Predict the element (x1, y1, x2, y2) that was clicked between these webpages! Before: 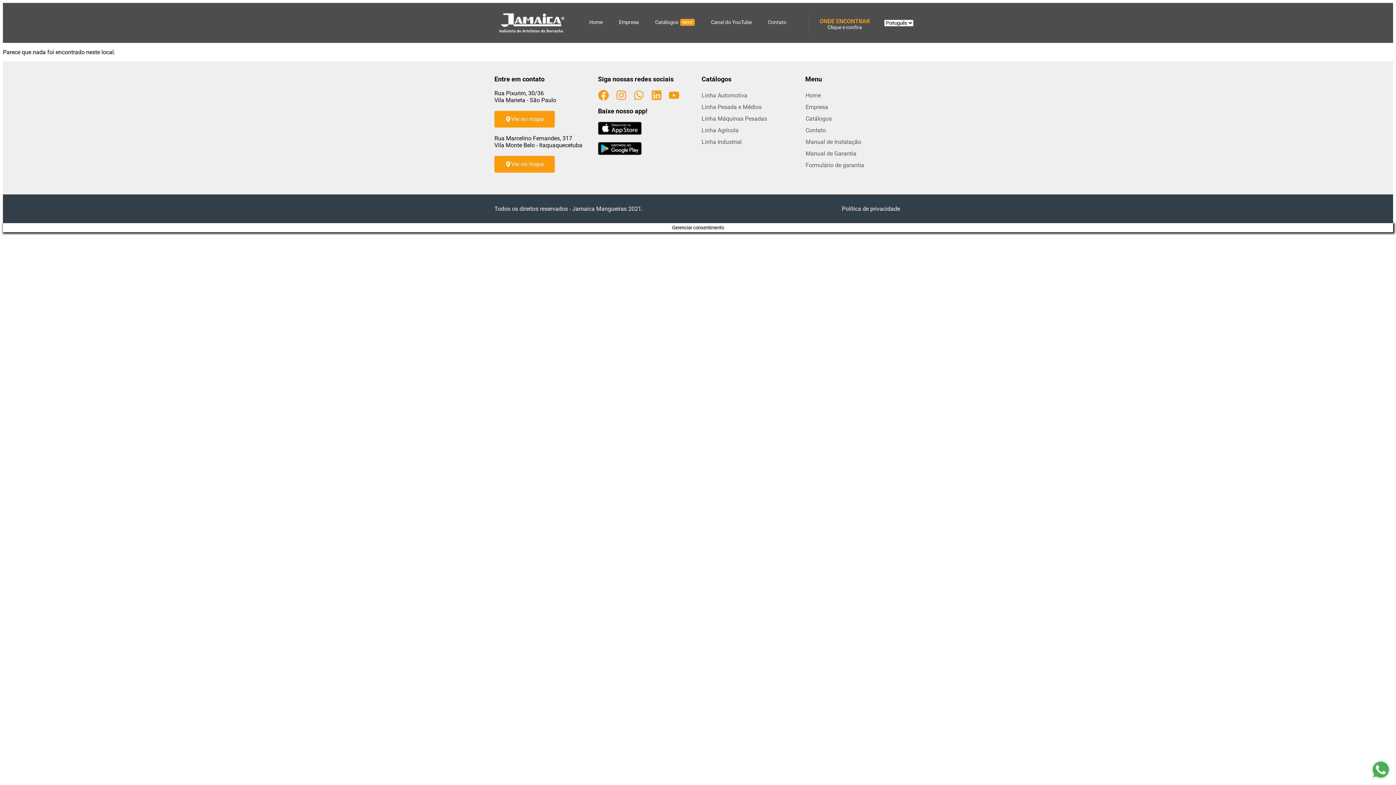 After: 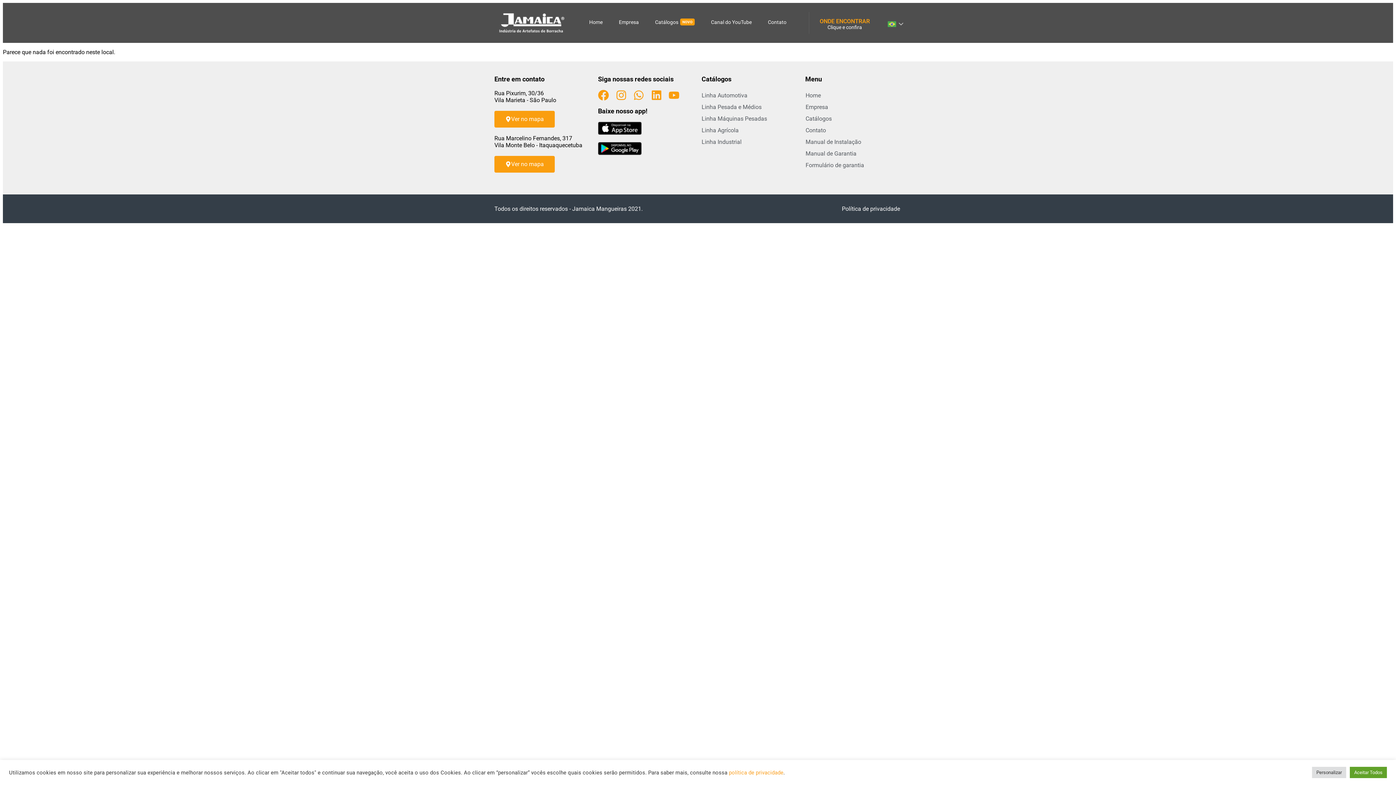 Action: bbox: (598, 142, 641, 155)